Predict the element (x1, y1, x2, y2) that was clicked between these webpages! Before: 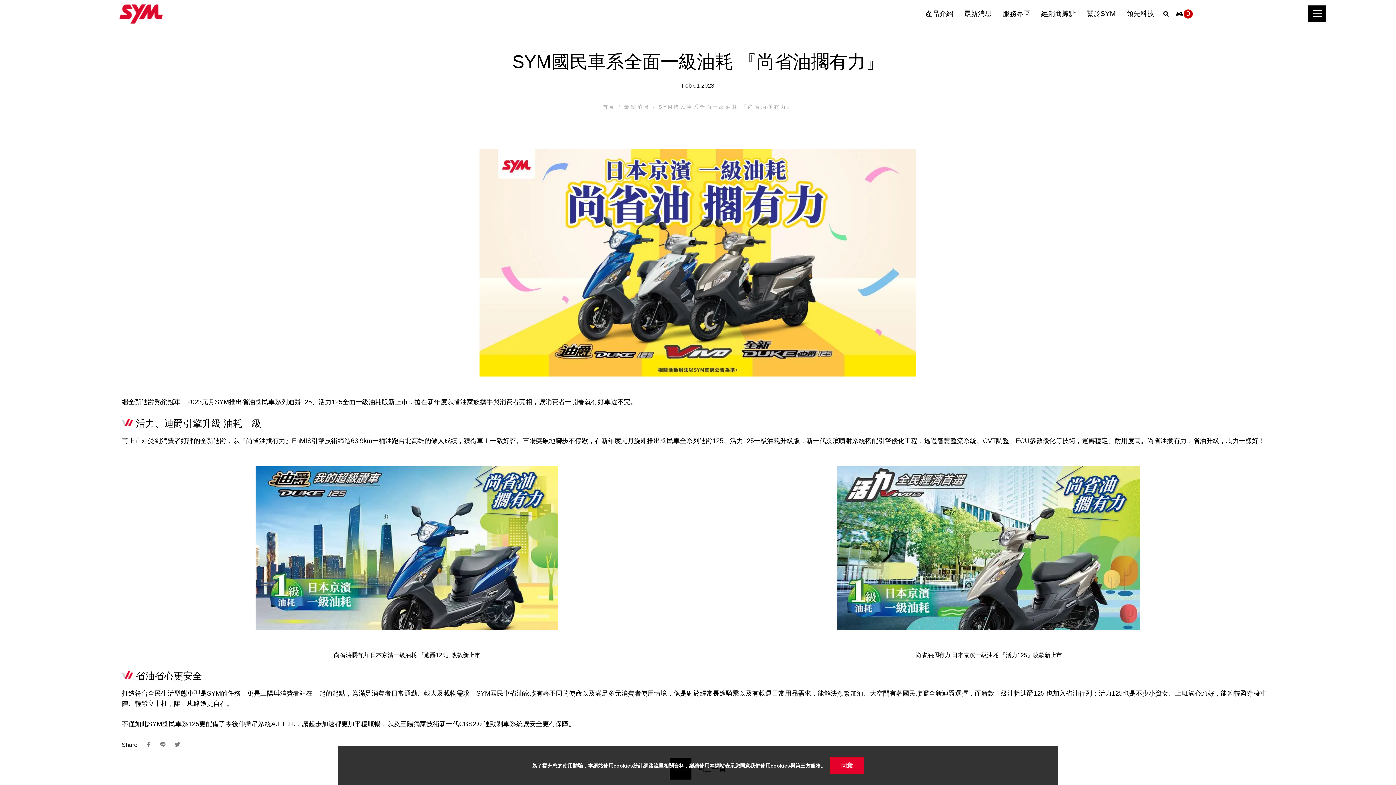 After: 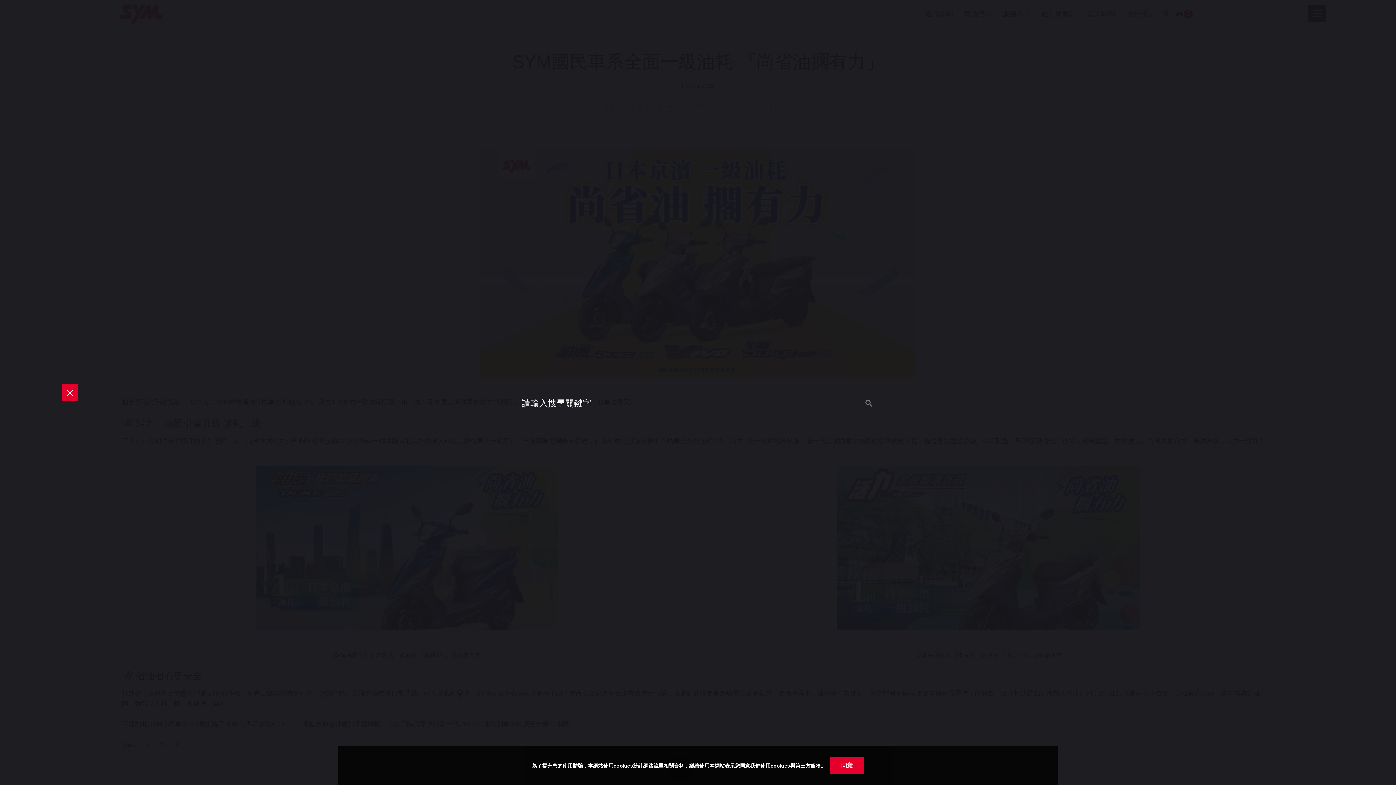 Action: bbox: (1160, 11, 1172, 20)